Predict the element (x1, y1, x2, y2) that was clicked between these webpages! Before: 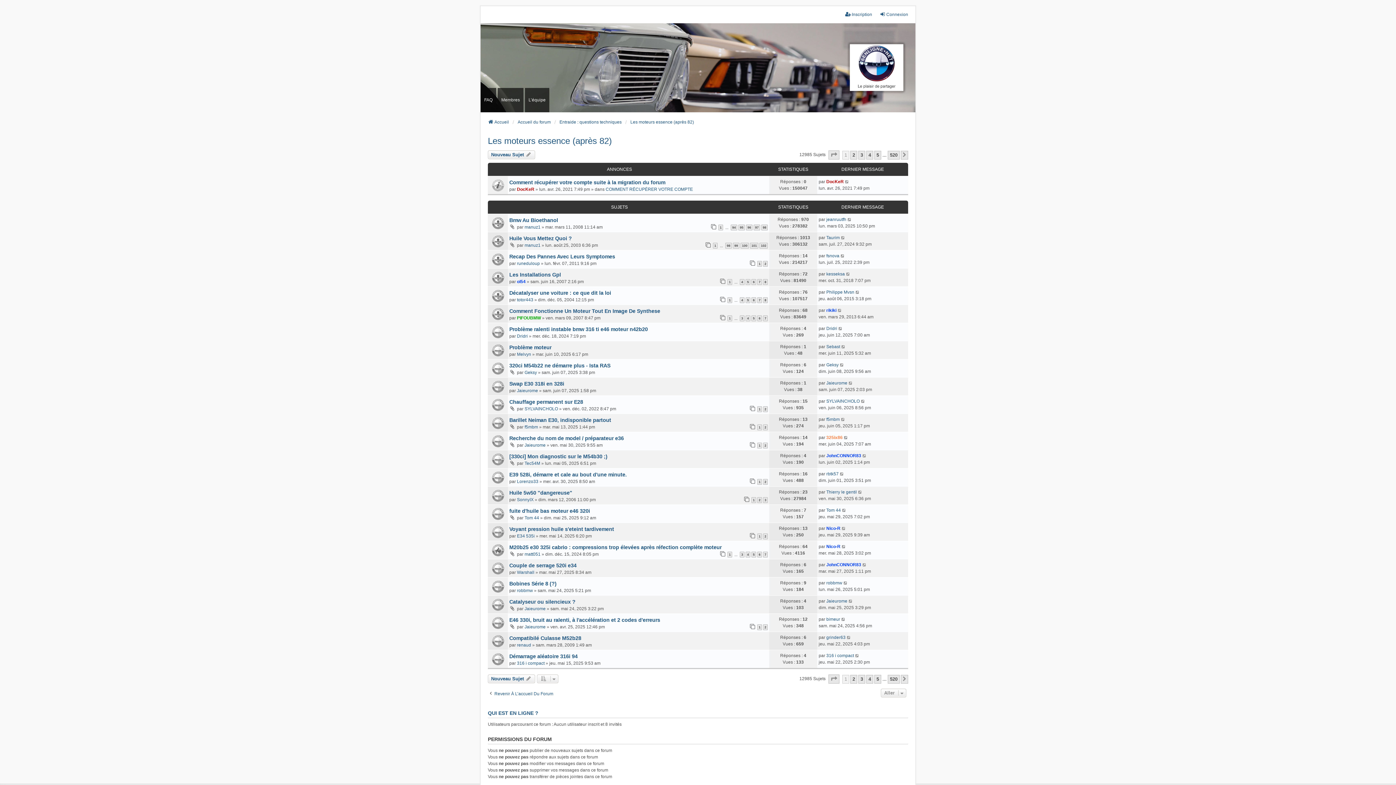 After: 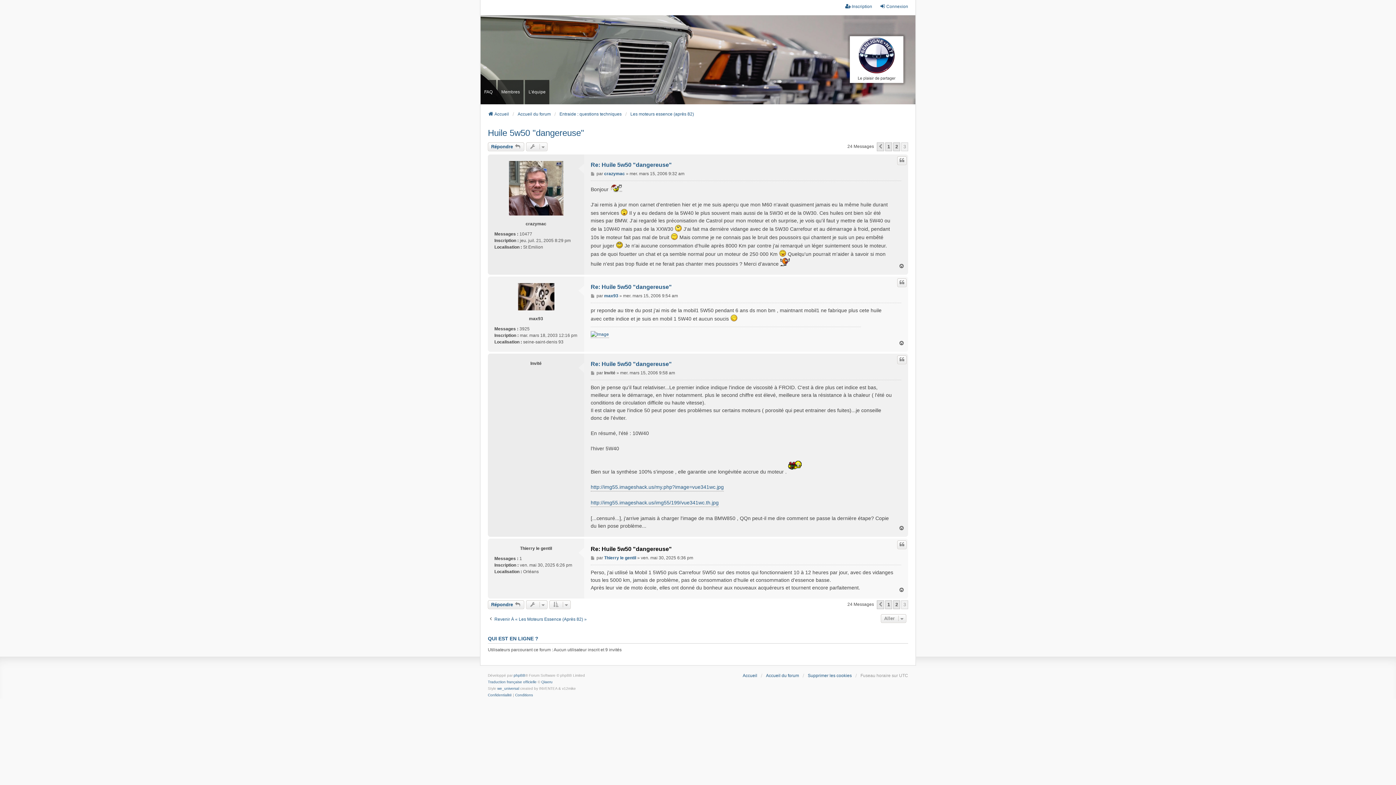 Action: bbox: (491, 490, 502, 501)